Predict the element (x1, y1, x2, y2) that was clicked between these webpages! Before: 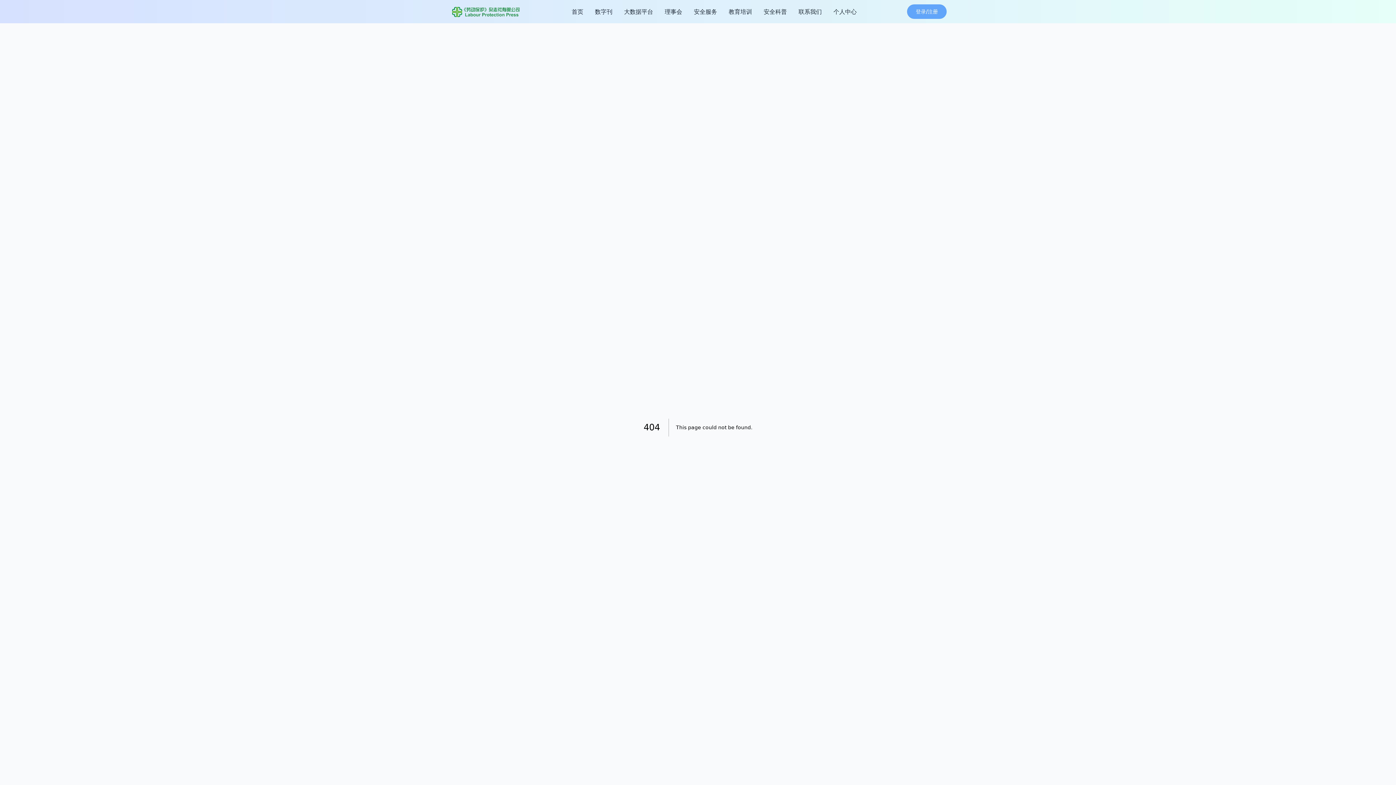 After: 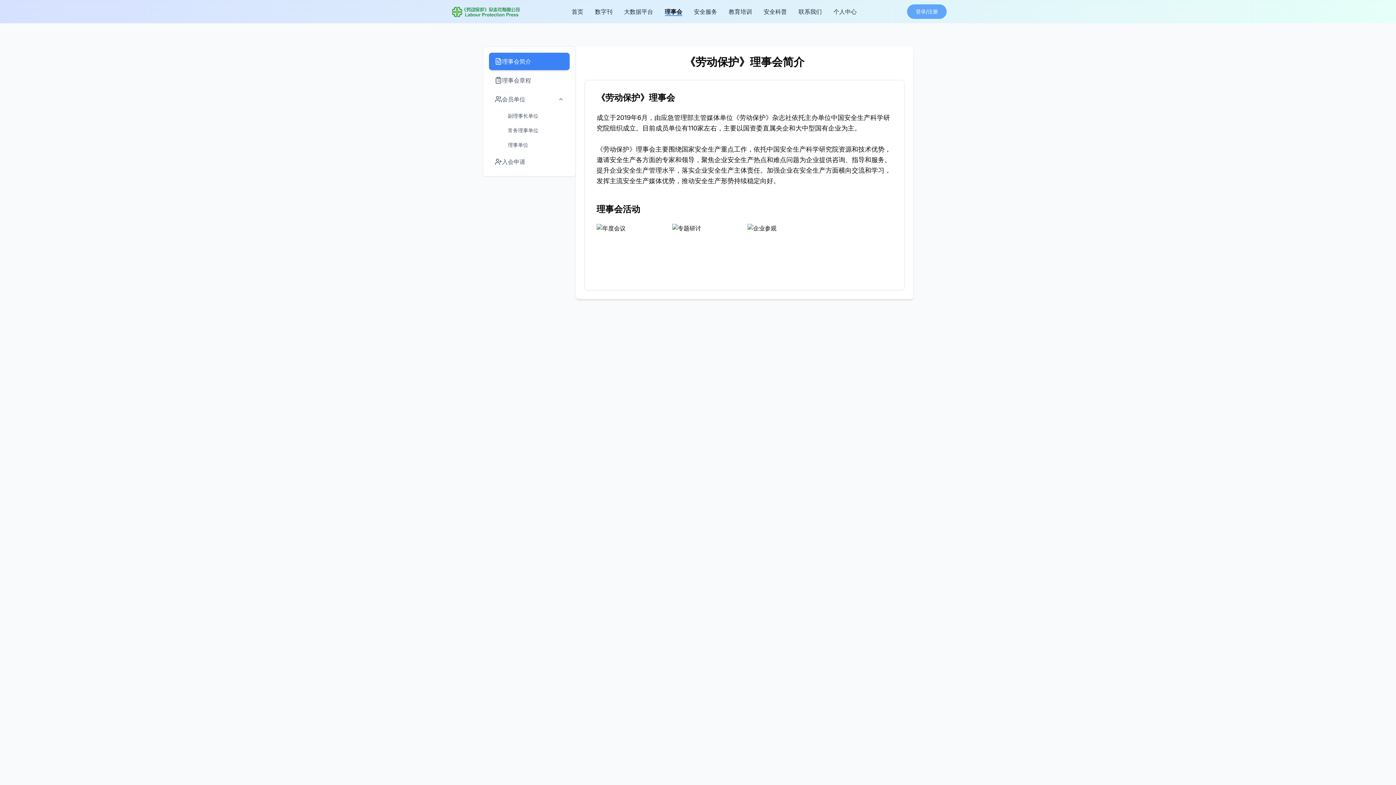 Action: bbox: (664, 7, 682, 16) label: 理事会